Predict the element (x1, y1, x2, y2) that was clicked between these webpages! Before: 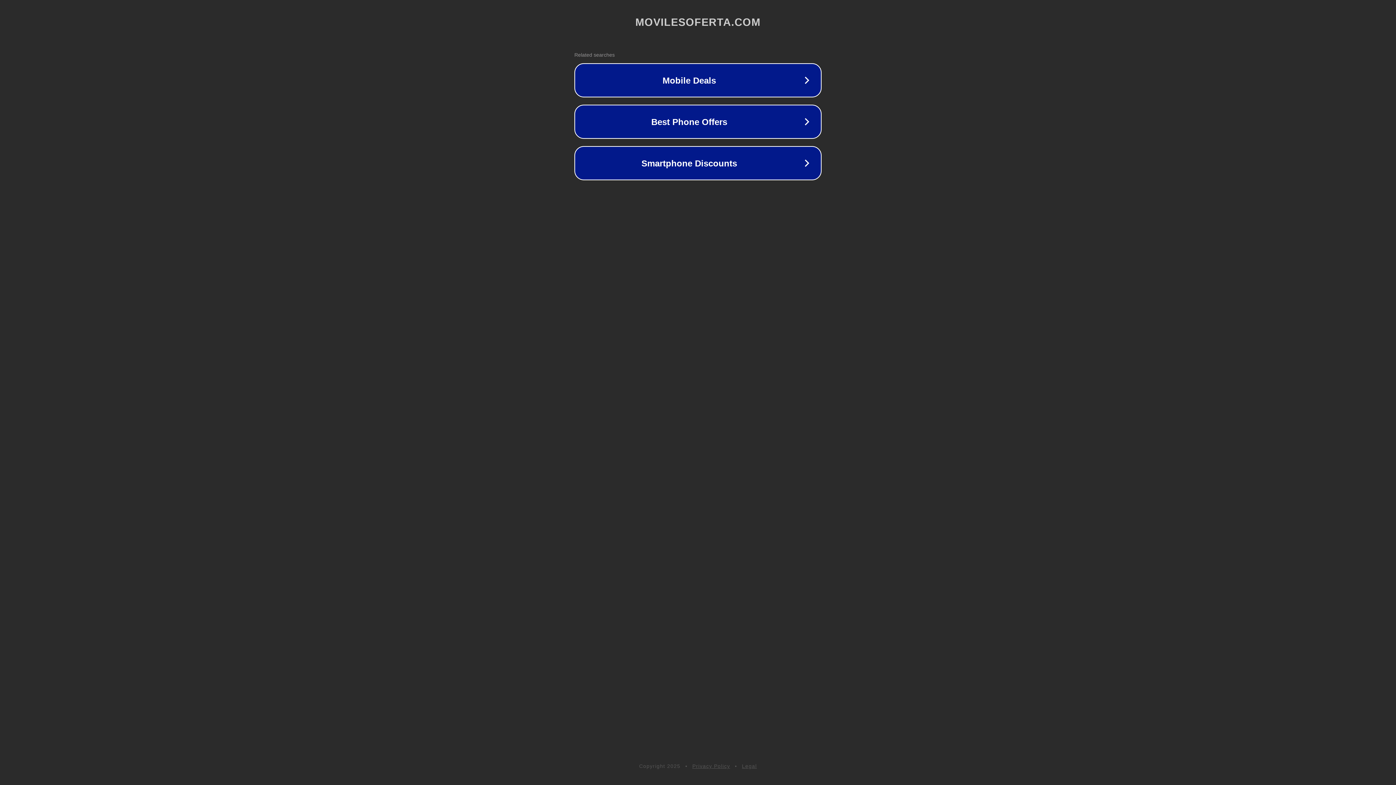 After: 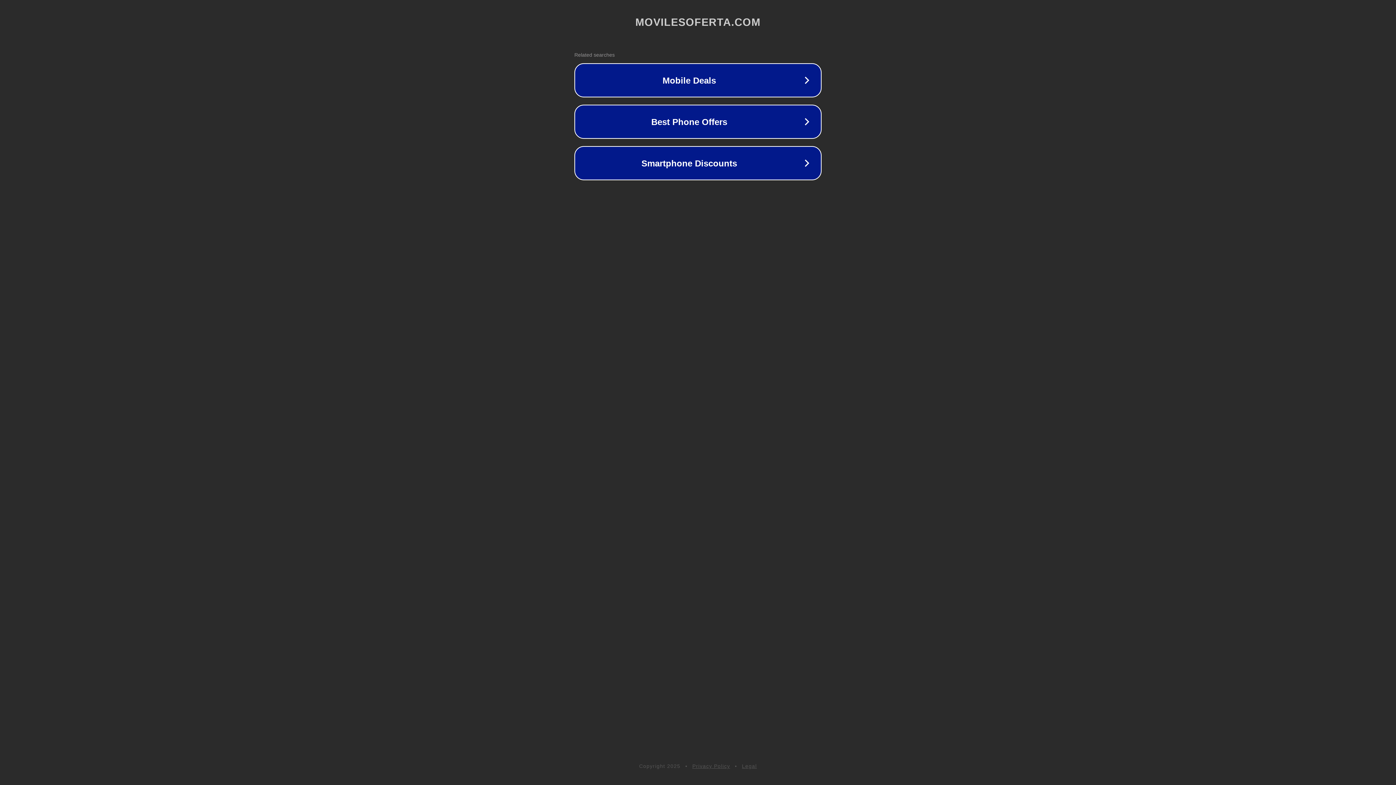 Action: label: Privacy Policy bbox: (692, 763, 730, 769)